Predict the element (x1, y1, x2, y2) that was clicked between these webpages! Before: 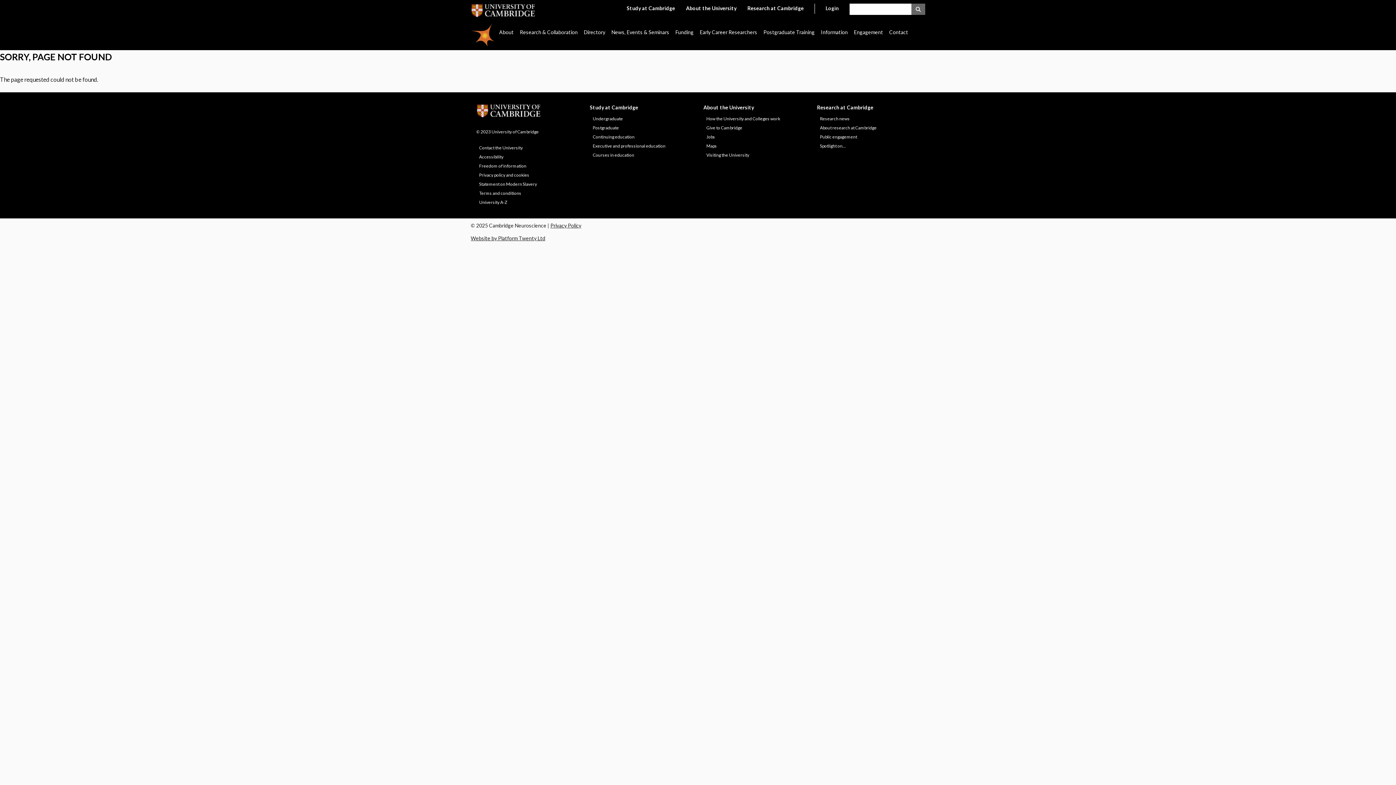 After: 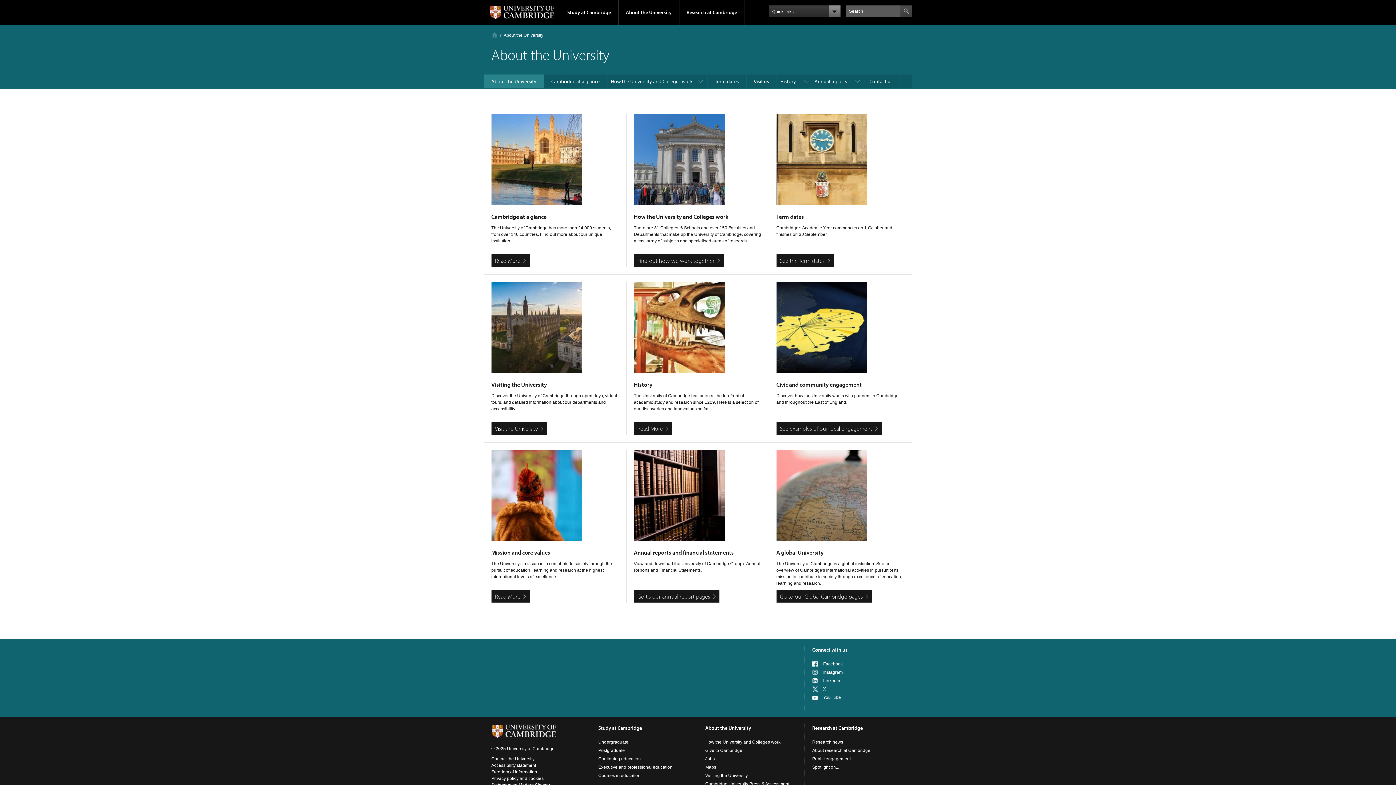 Action: bbox: (686, 3, 736, 13) label: About the University